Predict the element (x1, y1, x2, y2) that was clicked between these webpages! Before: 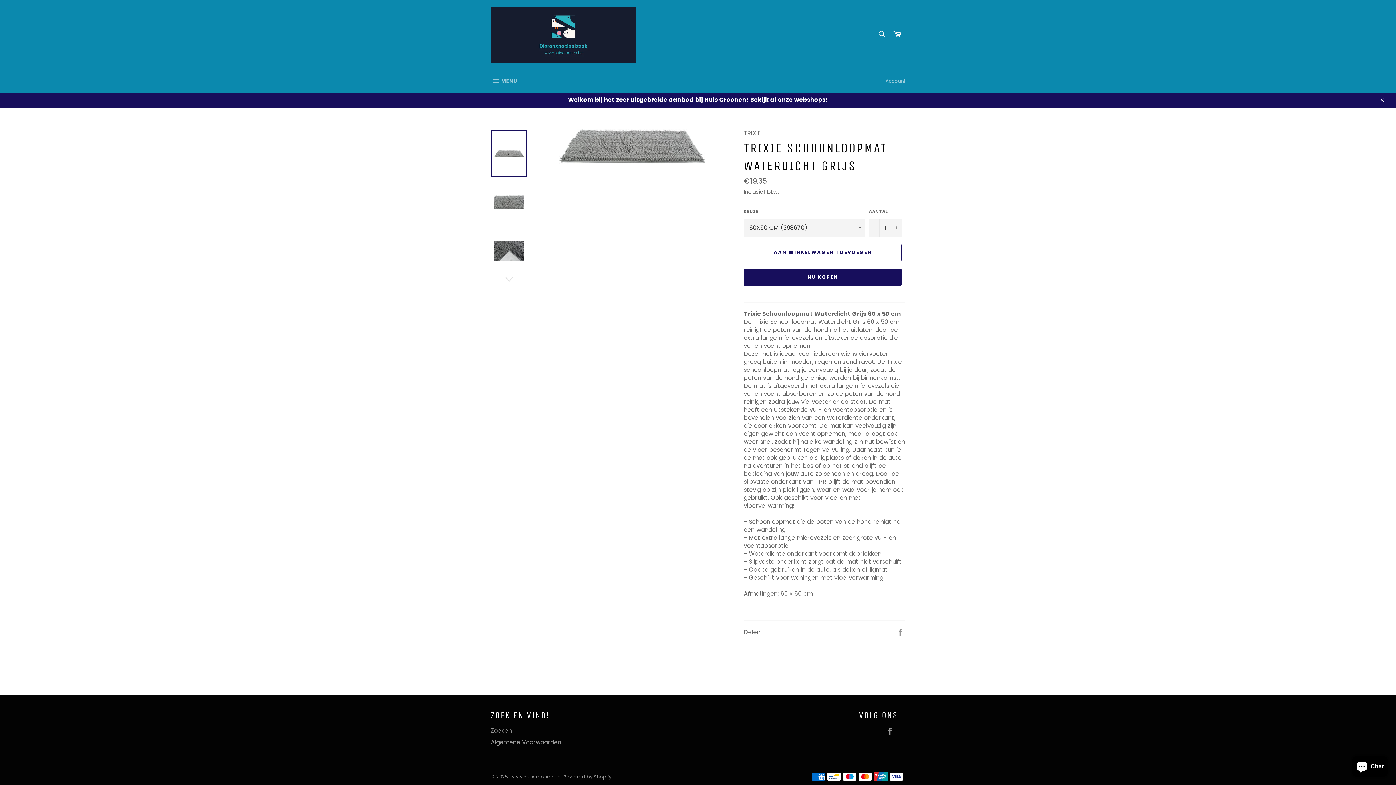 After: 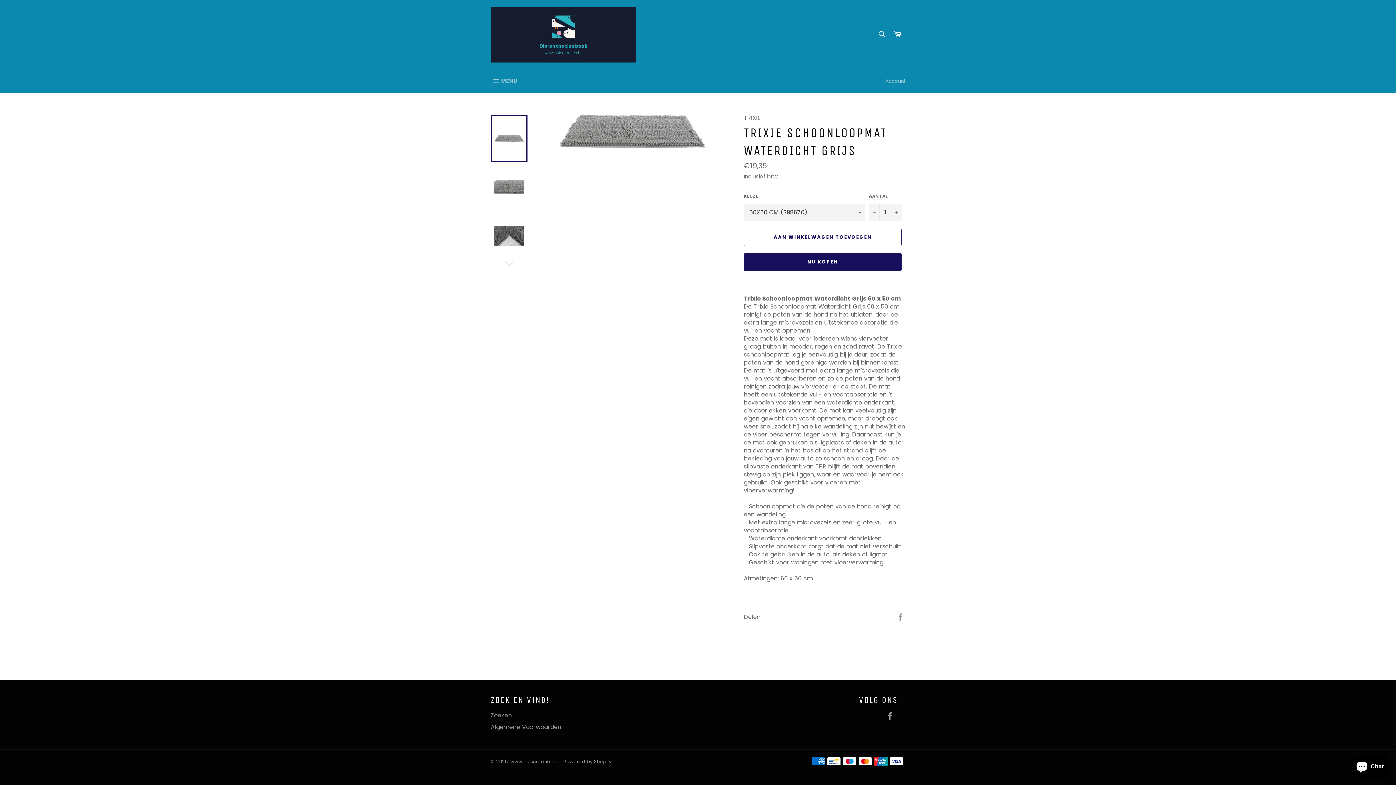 Action: bbox: (1374, 92, 1389, 107) label: Sluiten